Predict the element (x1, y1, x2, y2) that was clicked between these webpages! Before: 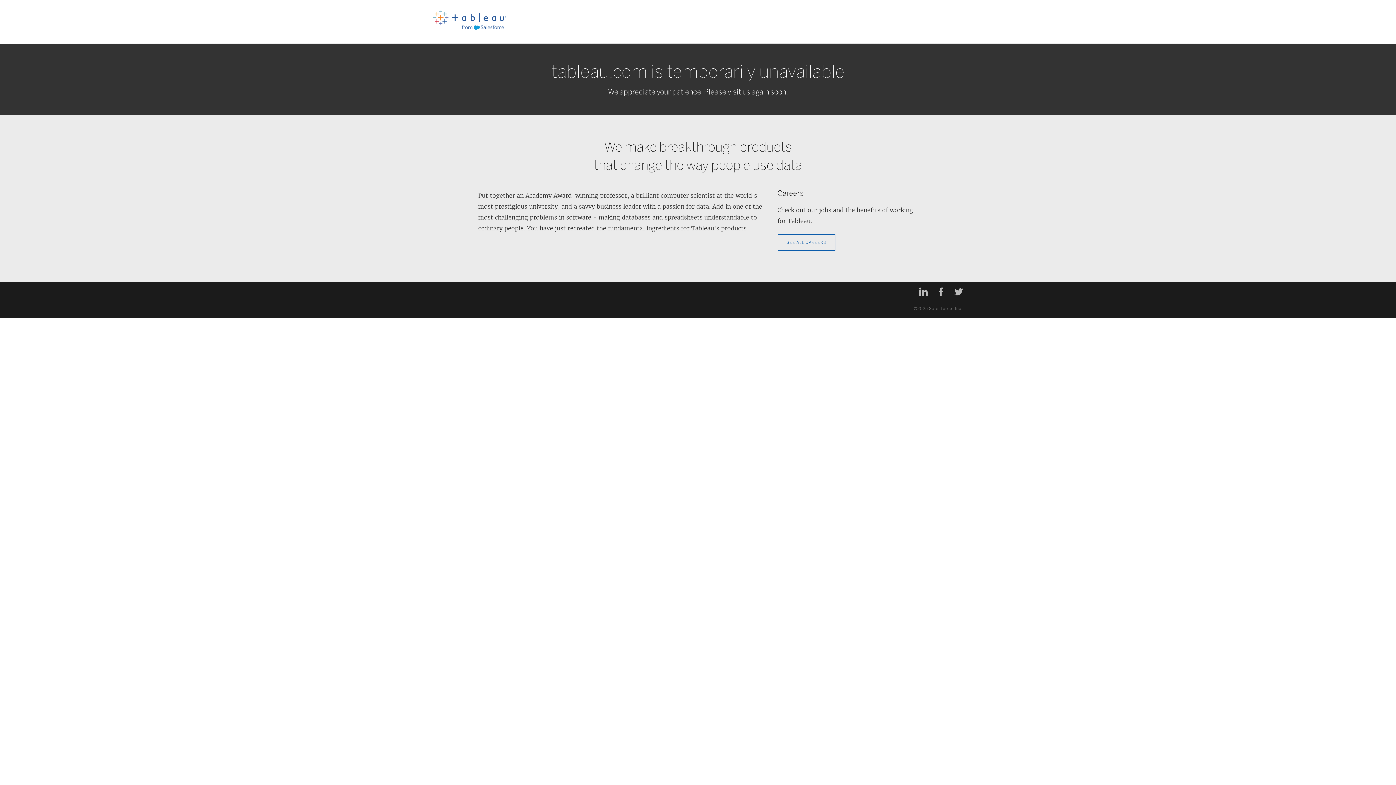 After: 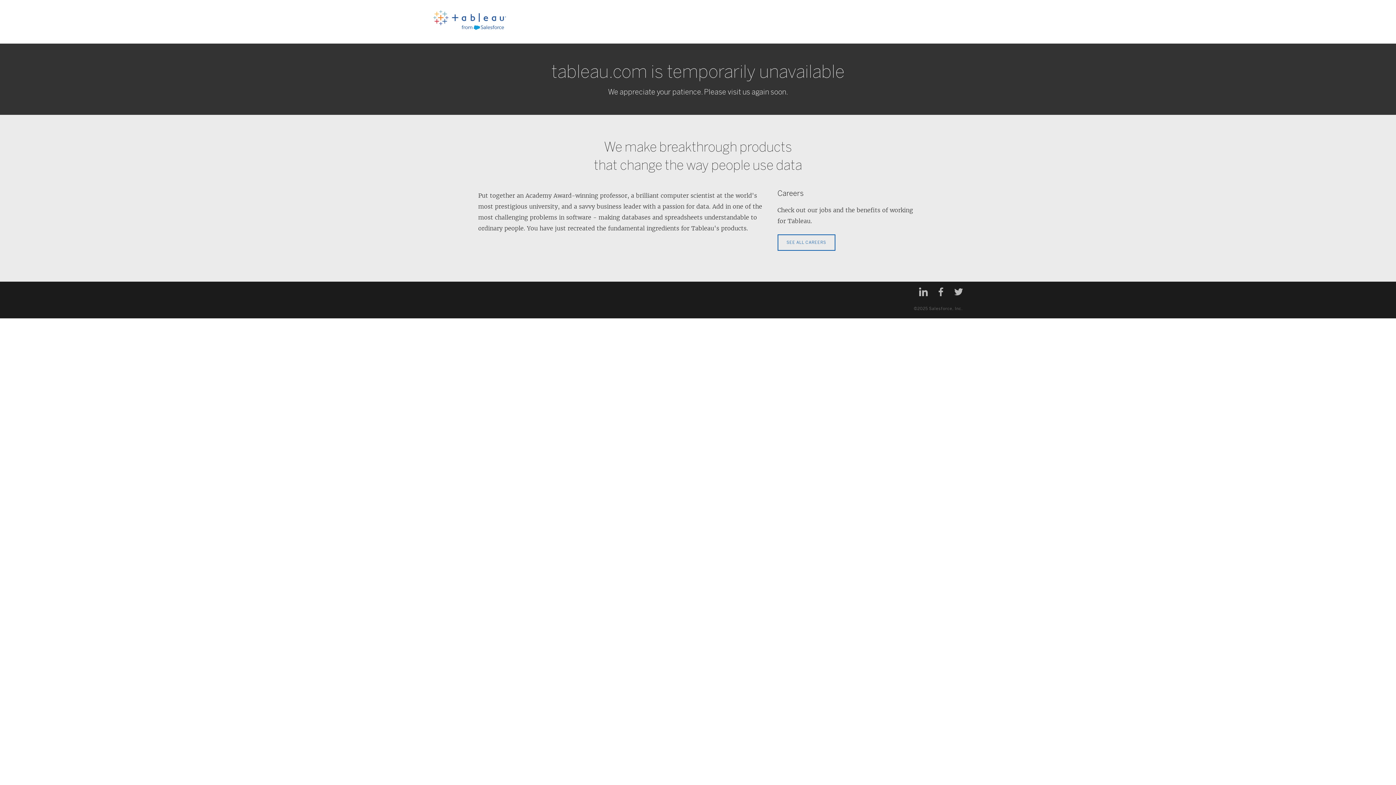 Action: bbox: (947, 289, 963, 298)